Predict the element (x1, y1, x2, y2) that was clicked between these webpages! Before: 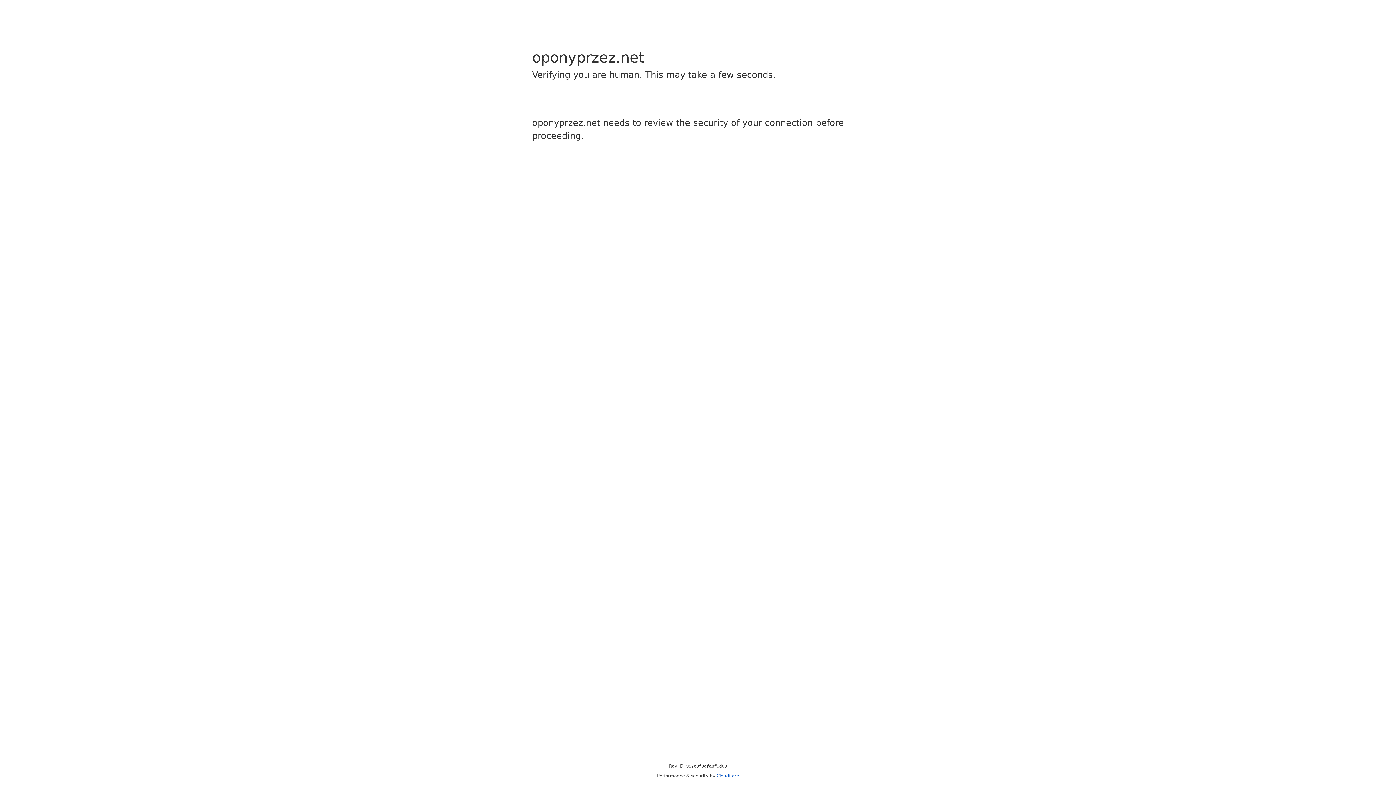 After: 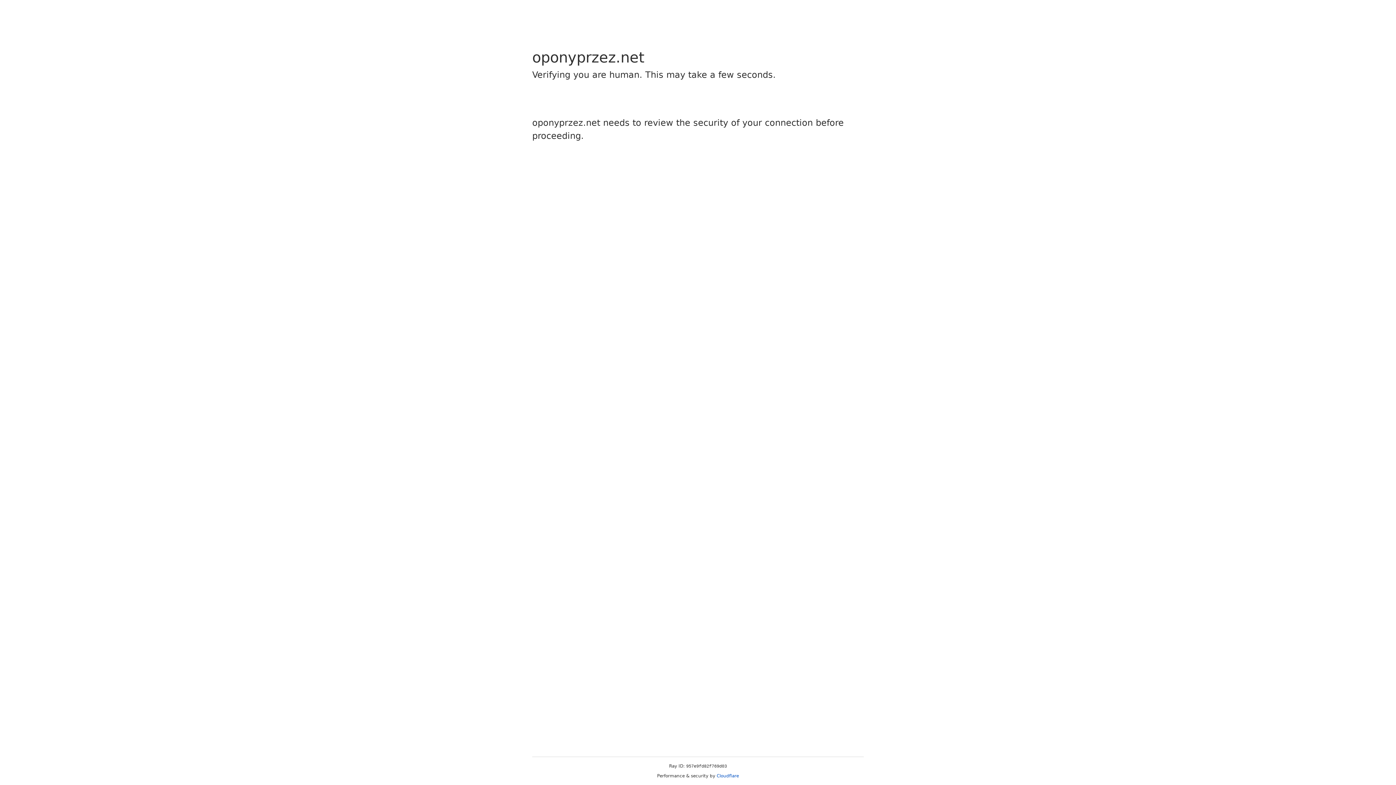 Action: bbox: (716, 773, 739, 778) label: Cloudflare